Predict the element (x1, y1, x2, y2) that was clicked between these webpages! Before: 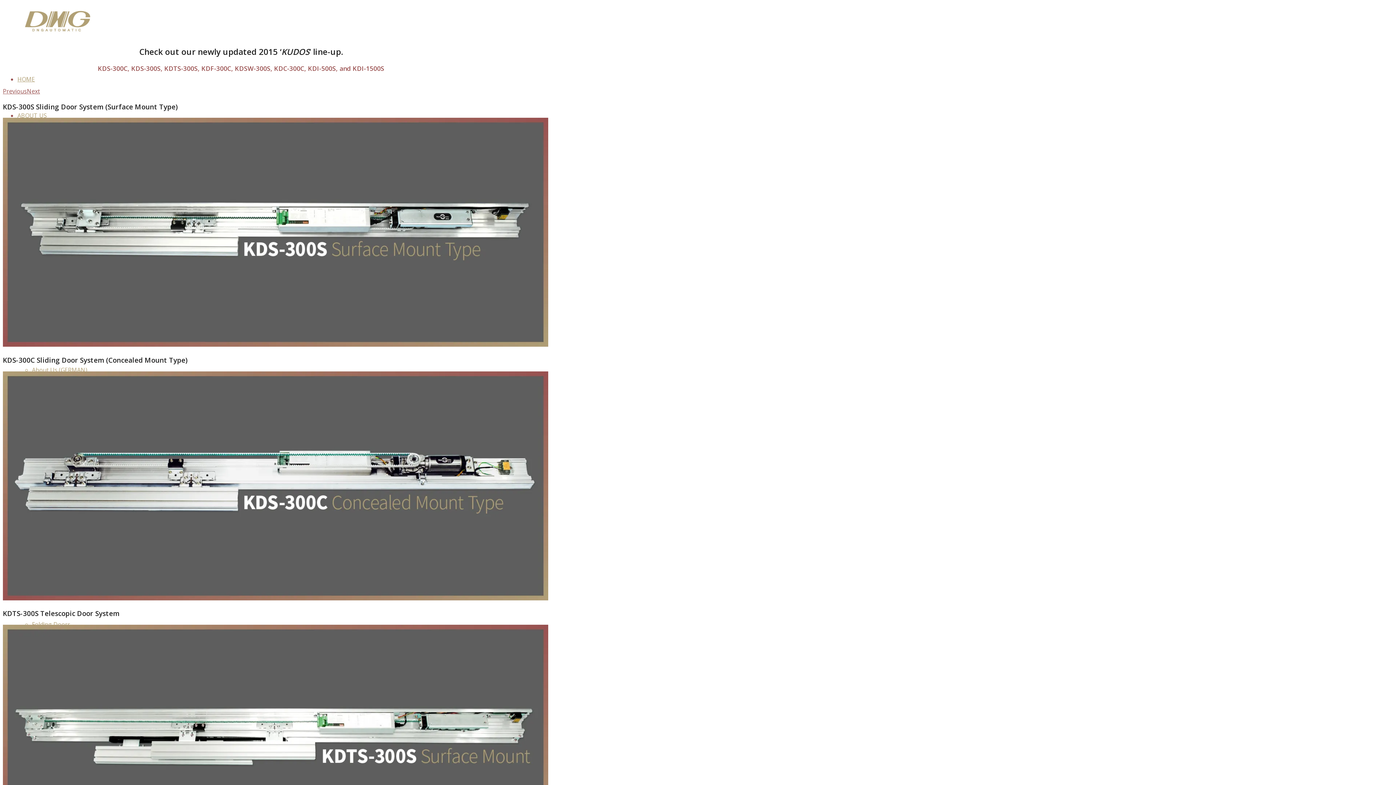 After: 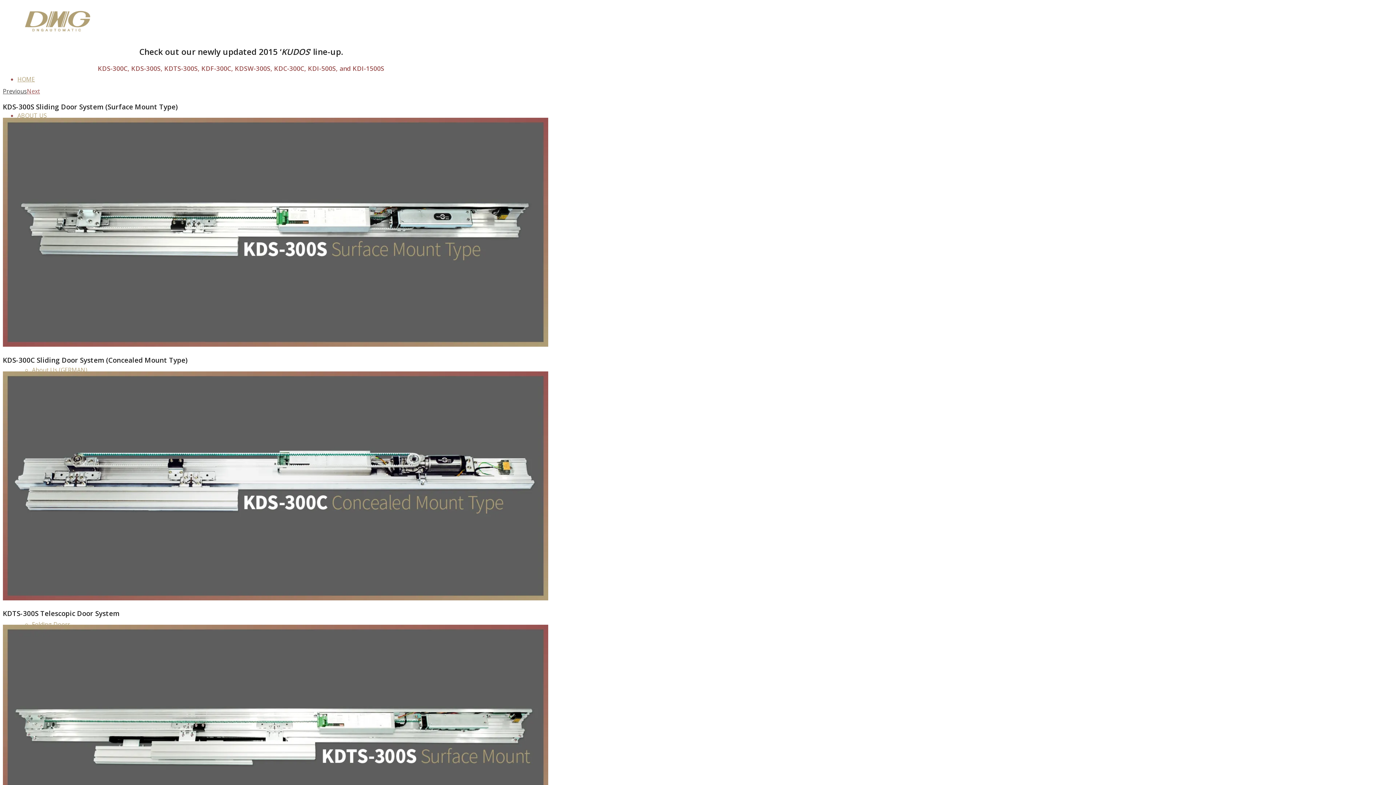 Action: label: Previous bbox: (2, 87, 26, 95)